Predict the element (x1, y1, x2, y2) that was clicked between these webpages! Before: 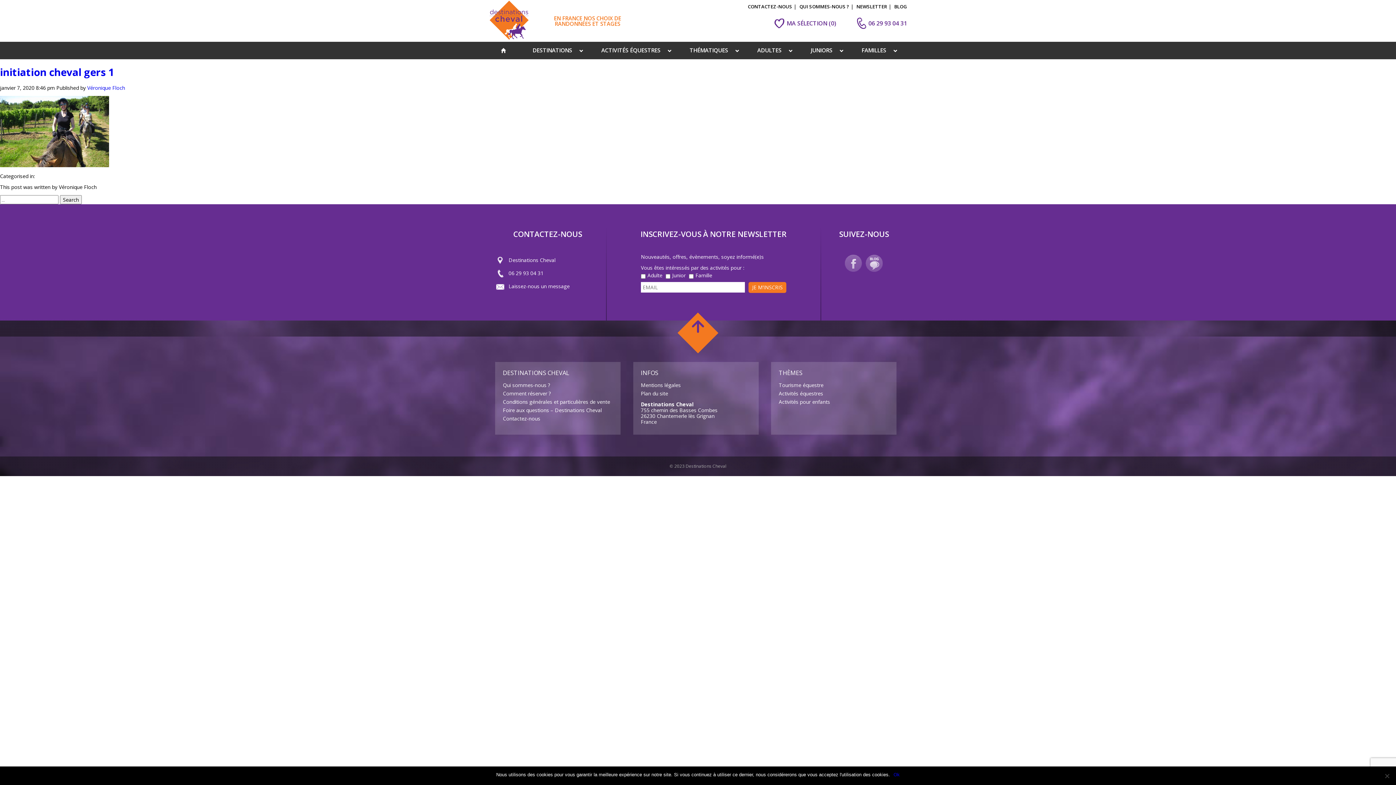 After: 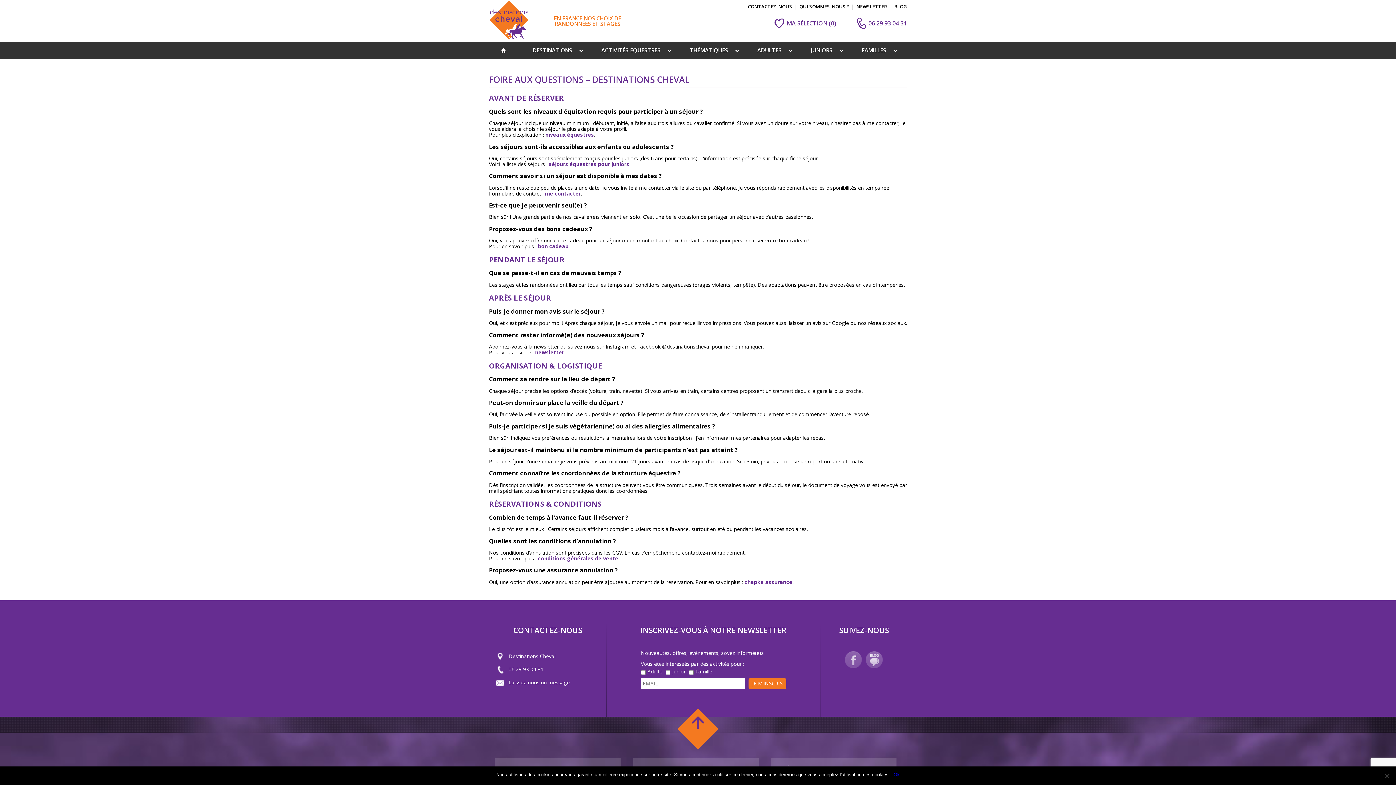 Action: label: Foire aux questions – Destinations Cheval bbox: (503, 406, 601, 413)